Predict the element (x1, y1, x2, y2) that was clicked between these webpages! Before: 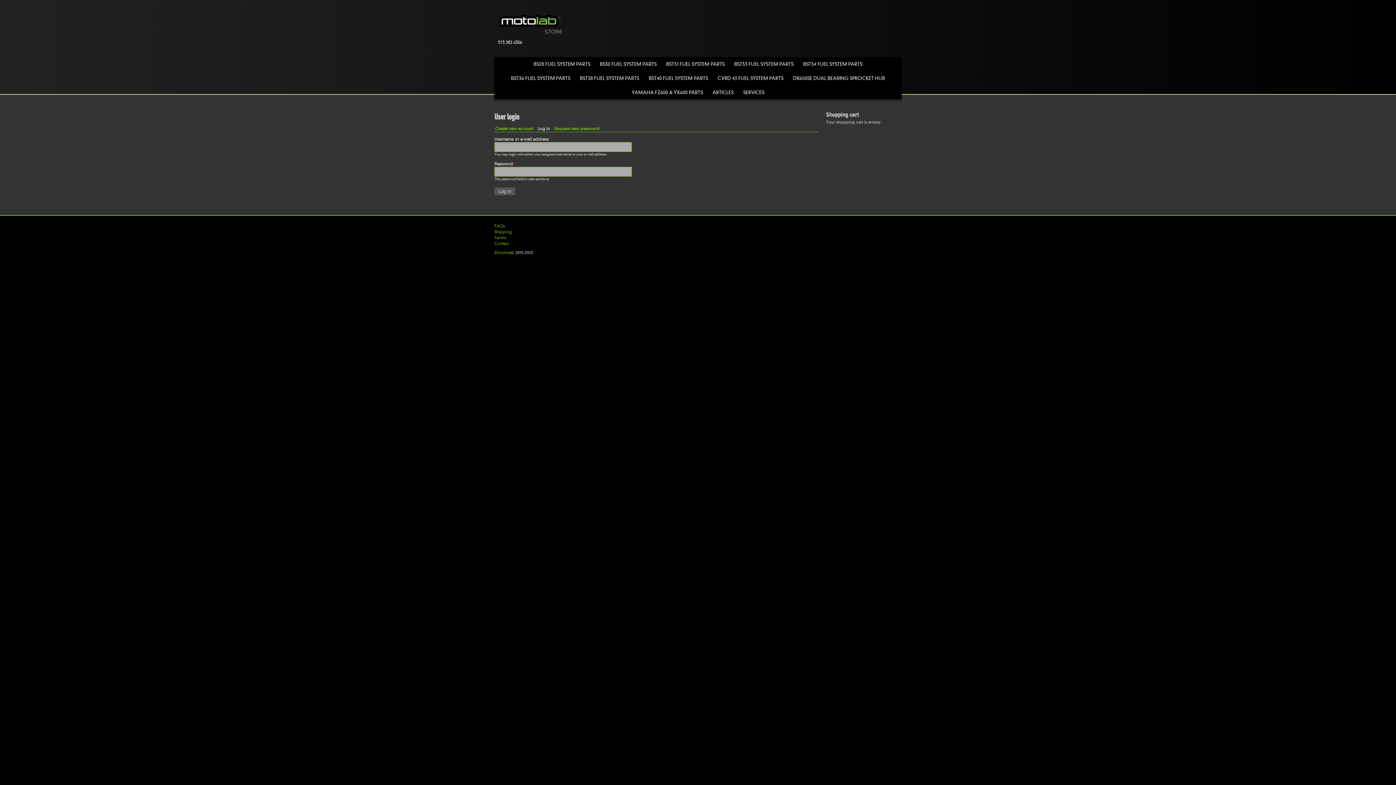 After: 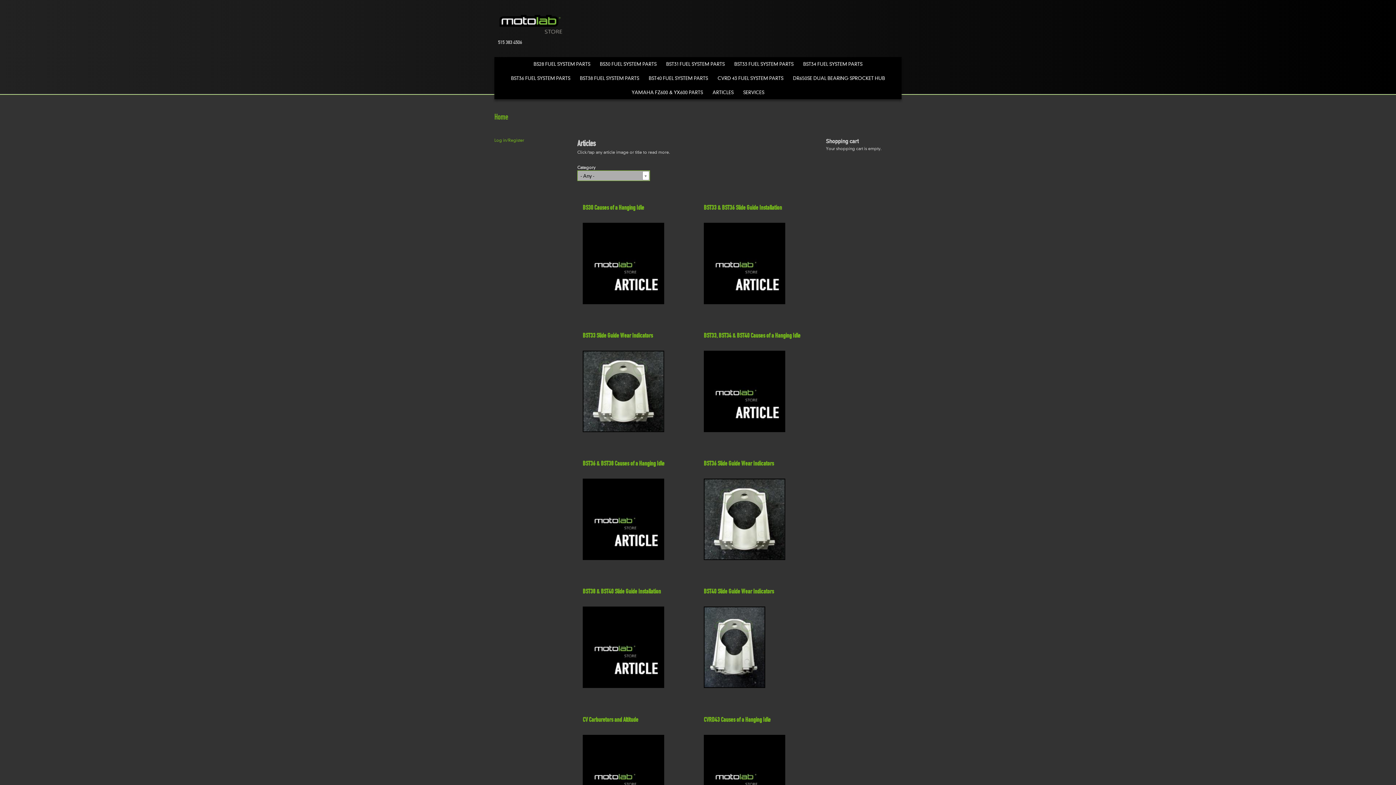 Action: bbox: (707, 85, 738, 99) label: ARTICLES